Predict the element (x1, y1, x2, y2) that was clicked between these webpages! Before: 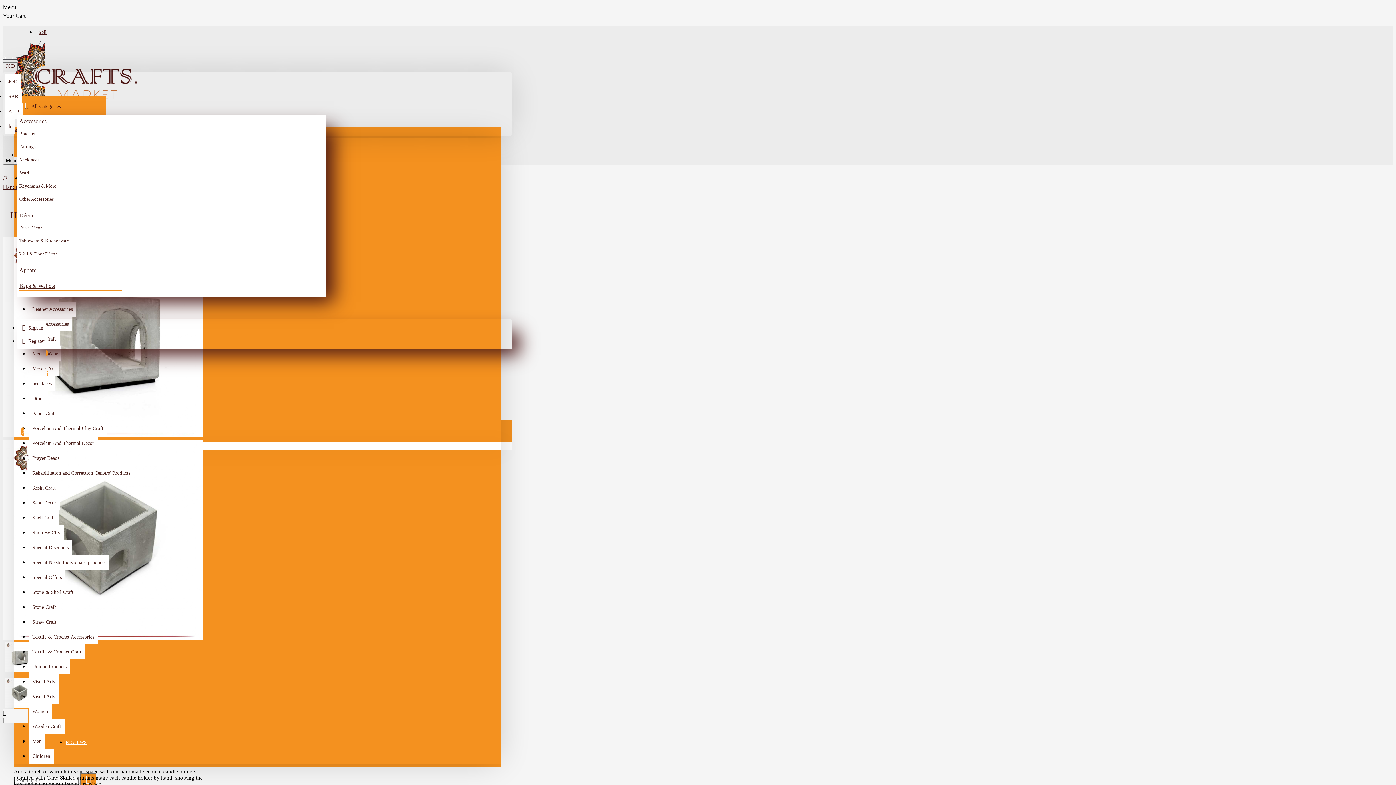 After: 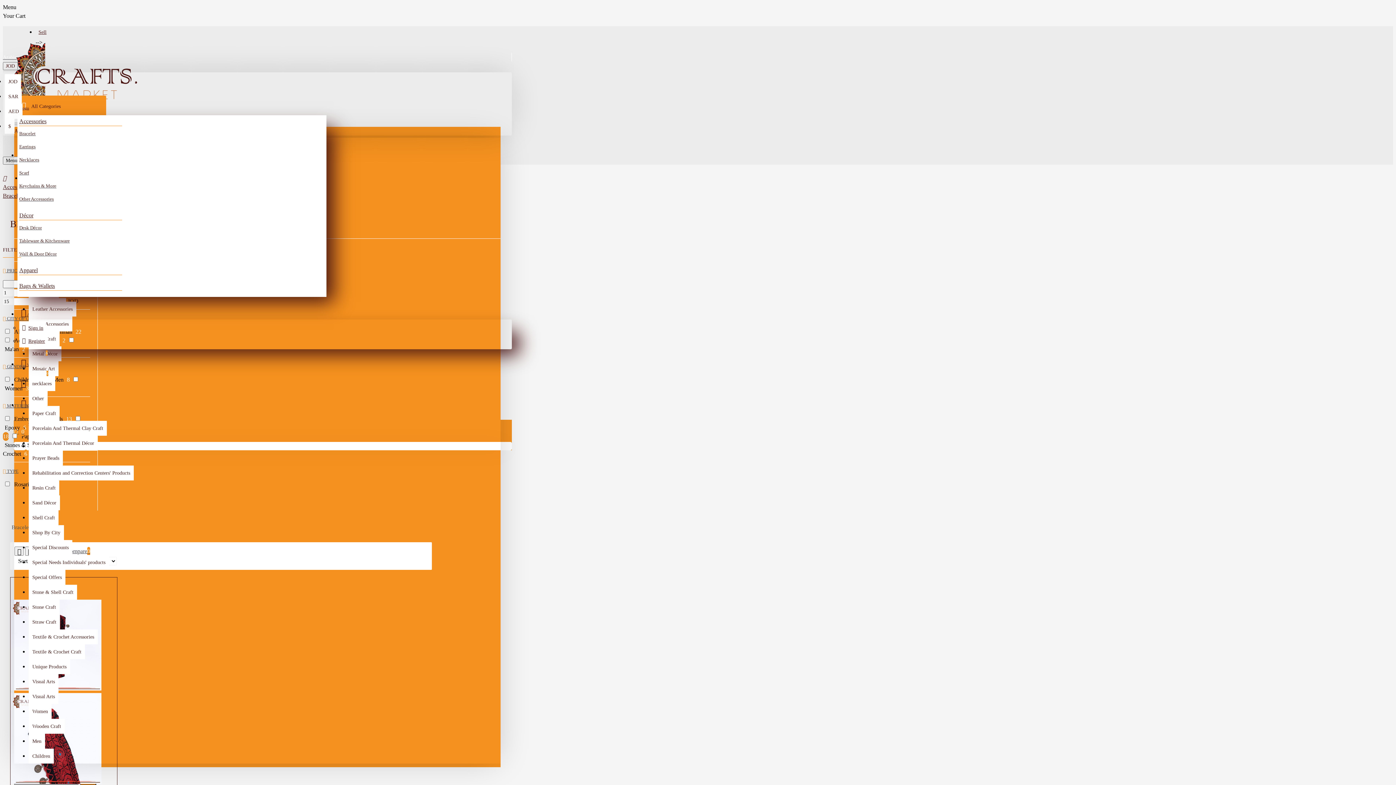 Action: bbox: (19, 129, 35, 139) label: Bracelet